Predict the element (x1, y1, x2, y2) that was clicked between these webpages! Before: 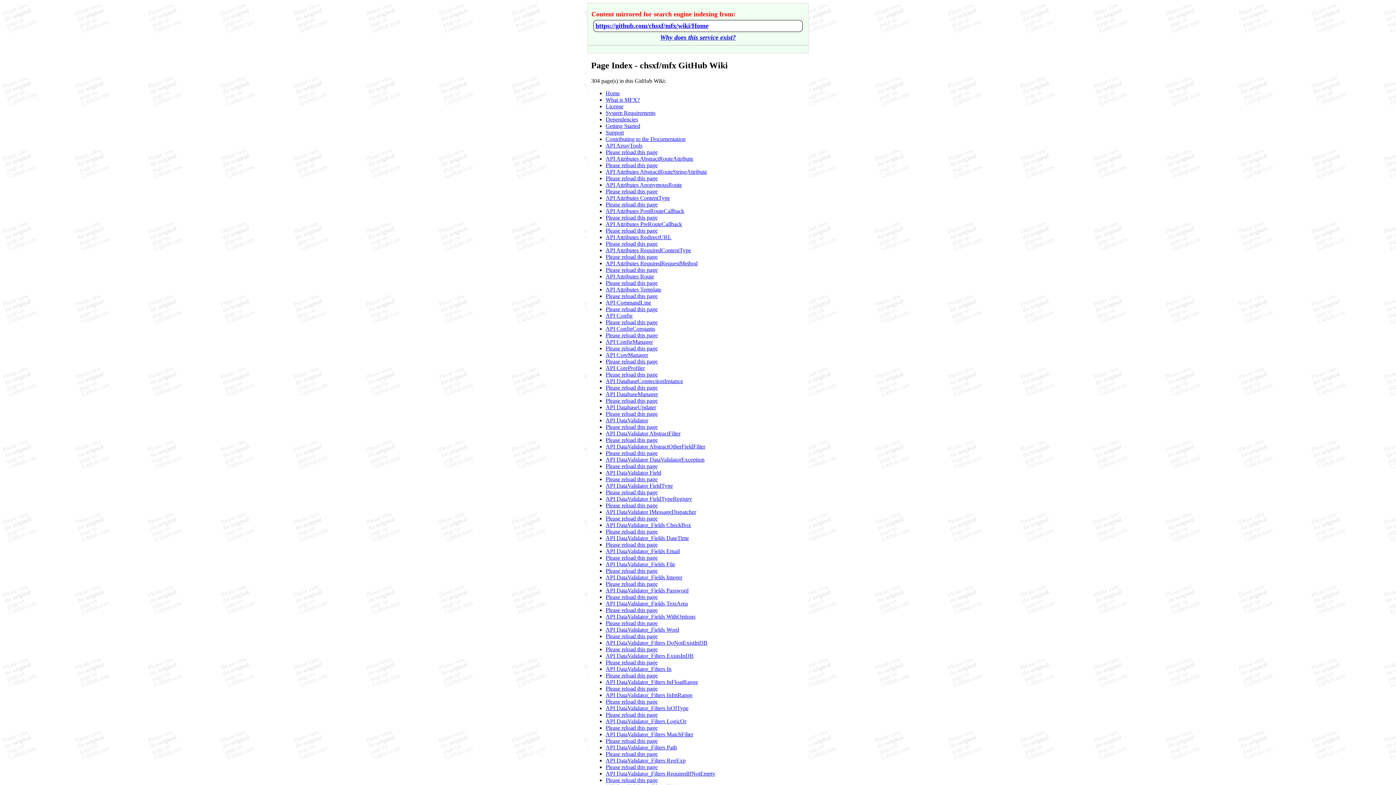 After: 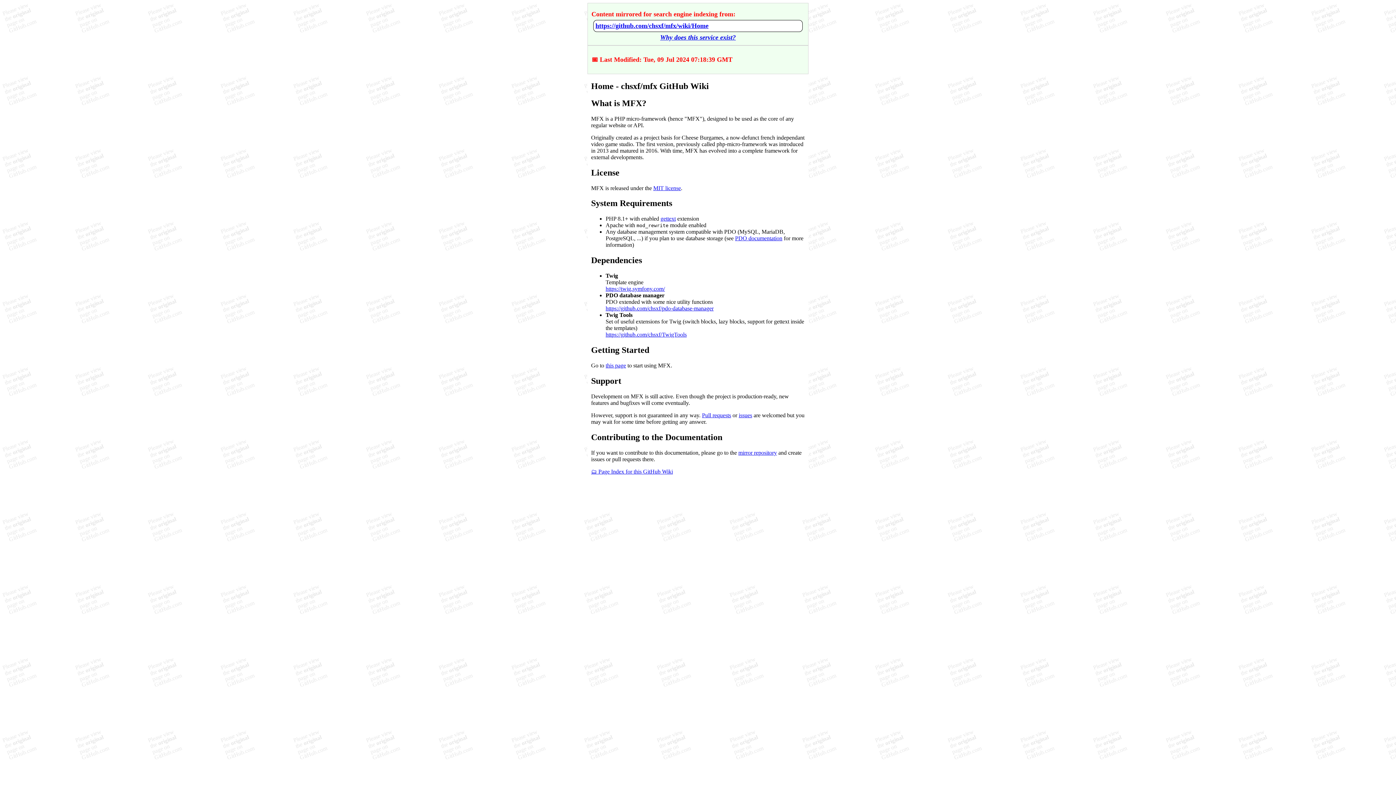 Action: label: Please reload this page bbox: (605, 541, 657, 547)